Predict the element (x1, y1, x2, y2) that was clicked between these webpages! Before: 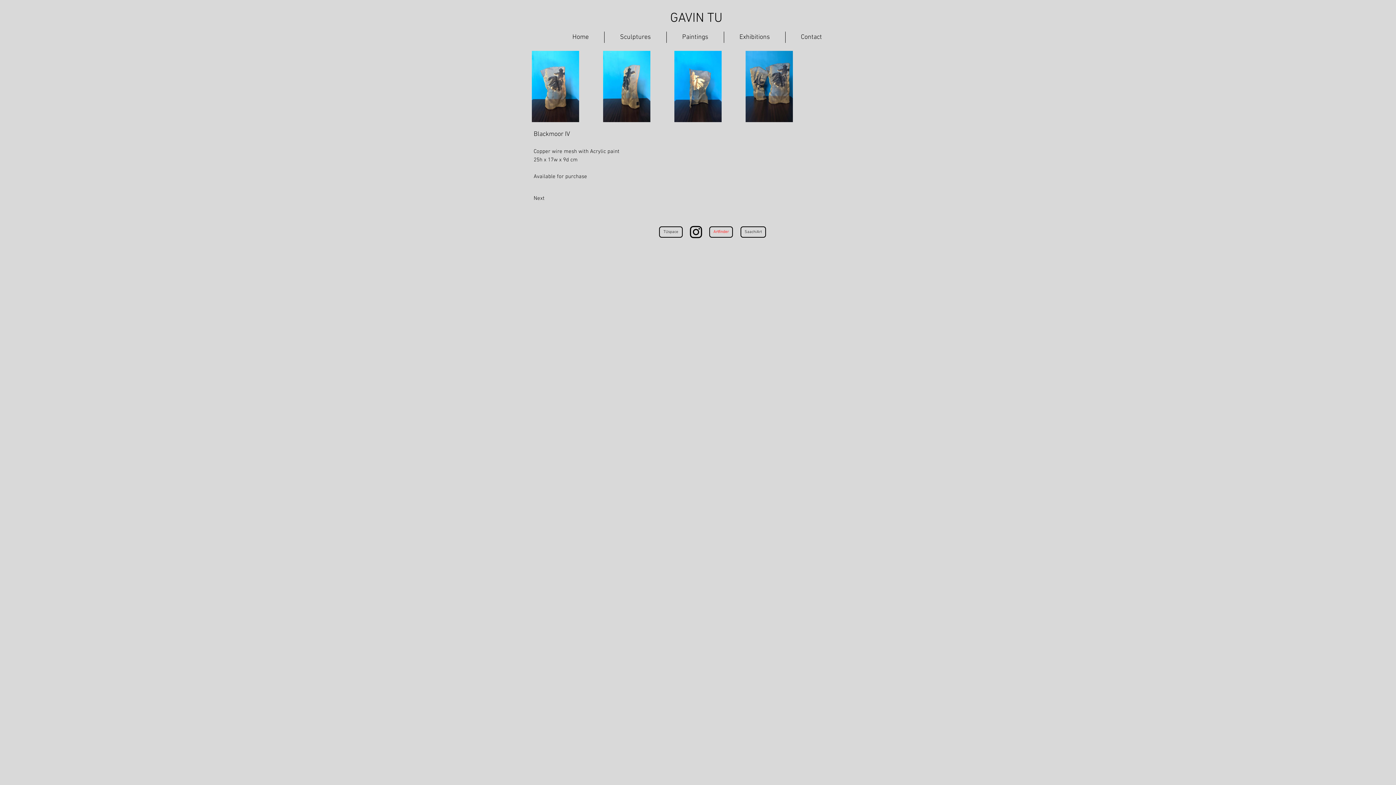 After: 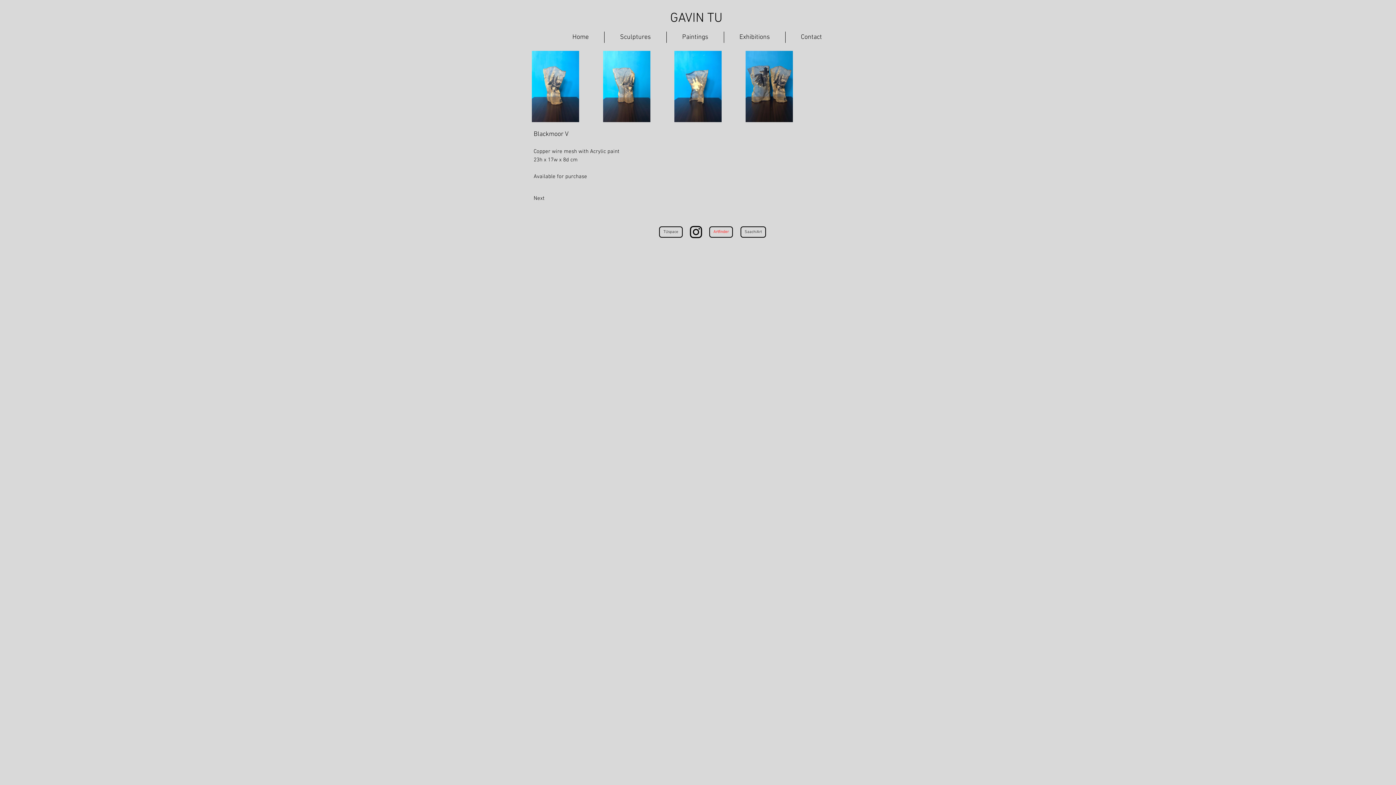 Action: bbox: (533, 191, 585, 205) label: Next